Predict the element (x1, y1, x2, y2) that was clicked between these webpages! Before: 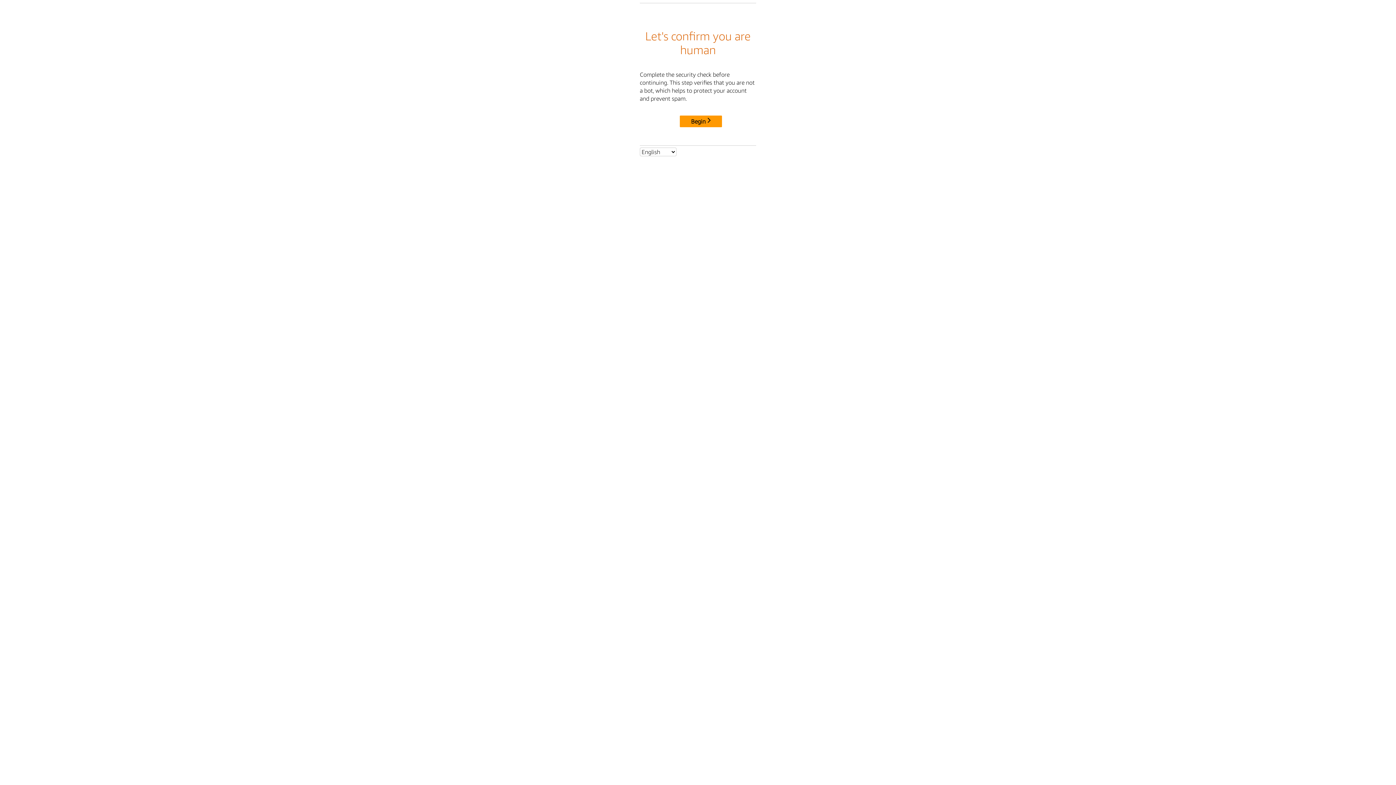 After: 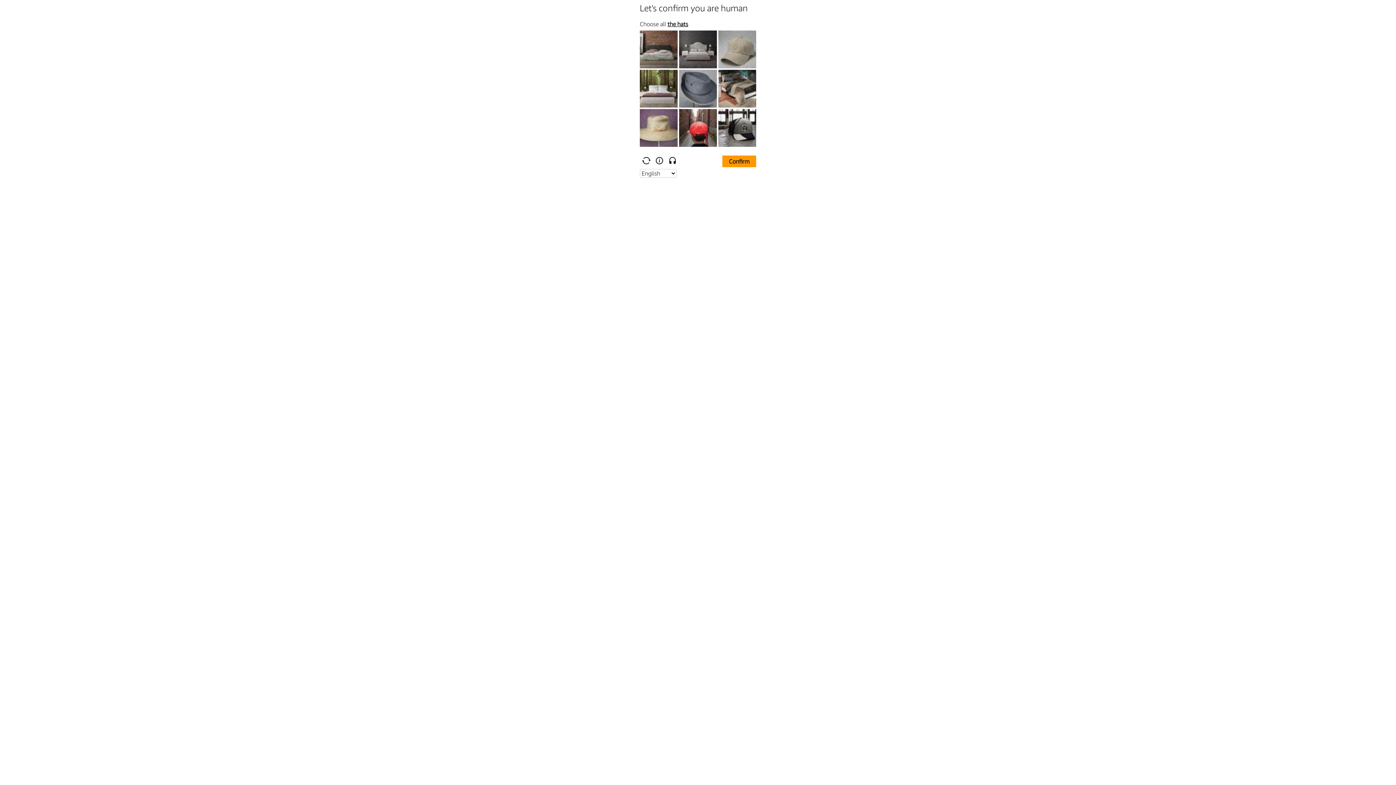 Action: label: Begin bbox: (680, 115, 722, 127)